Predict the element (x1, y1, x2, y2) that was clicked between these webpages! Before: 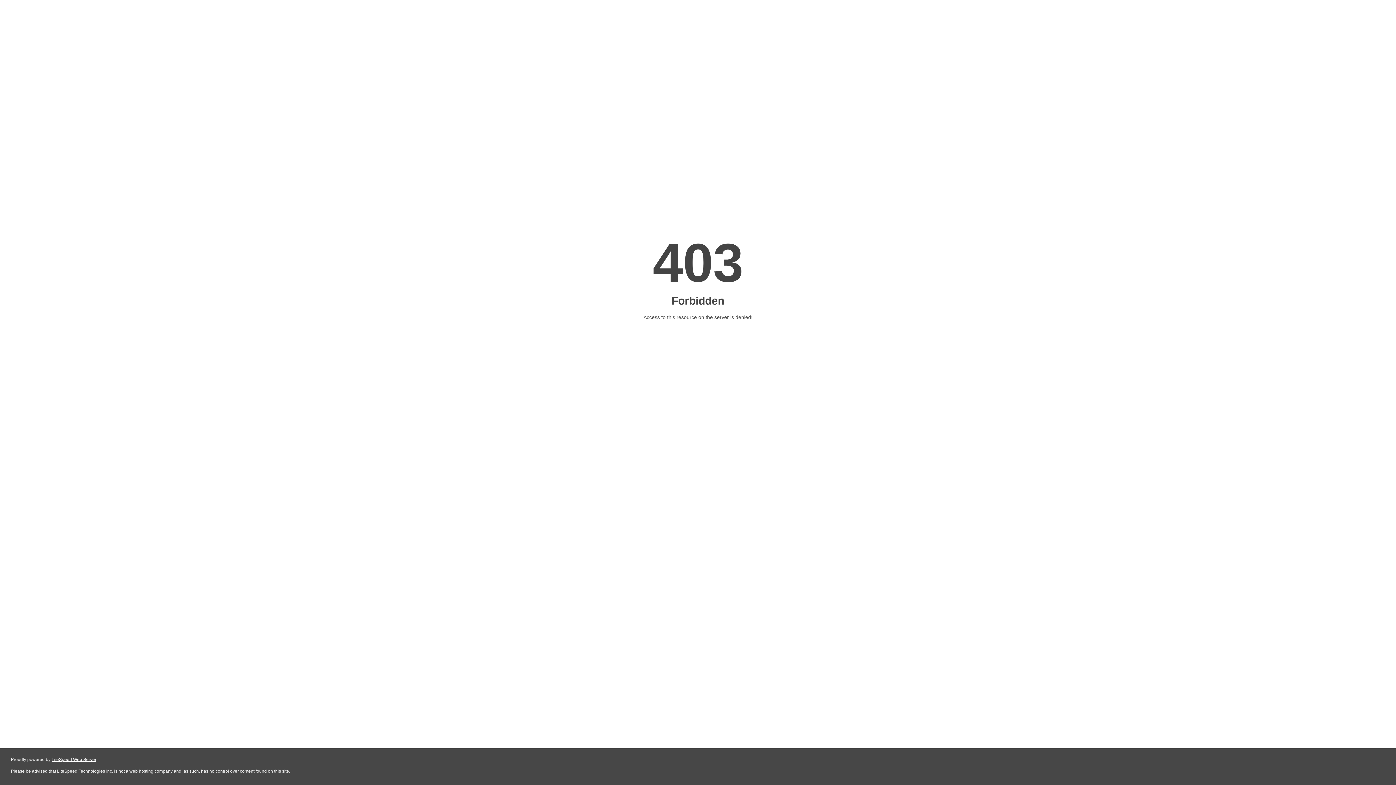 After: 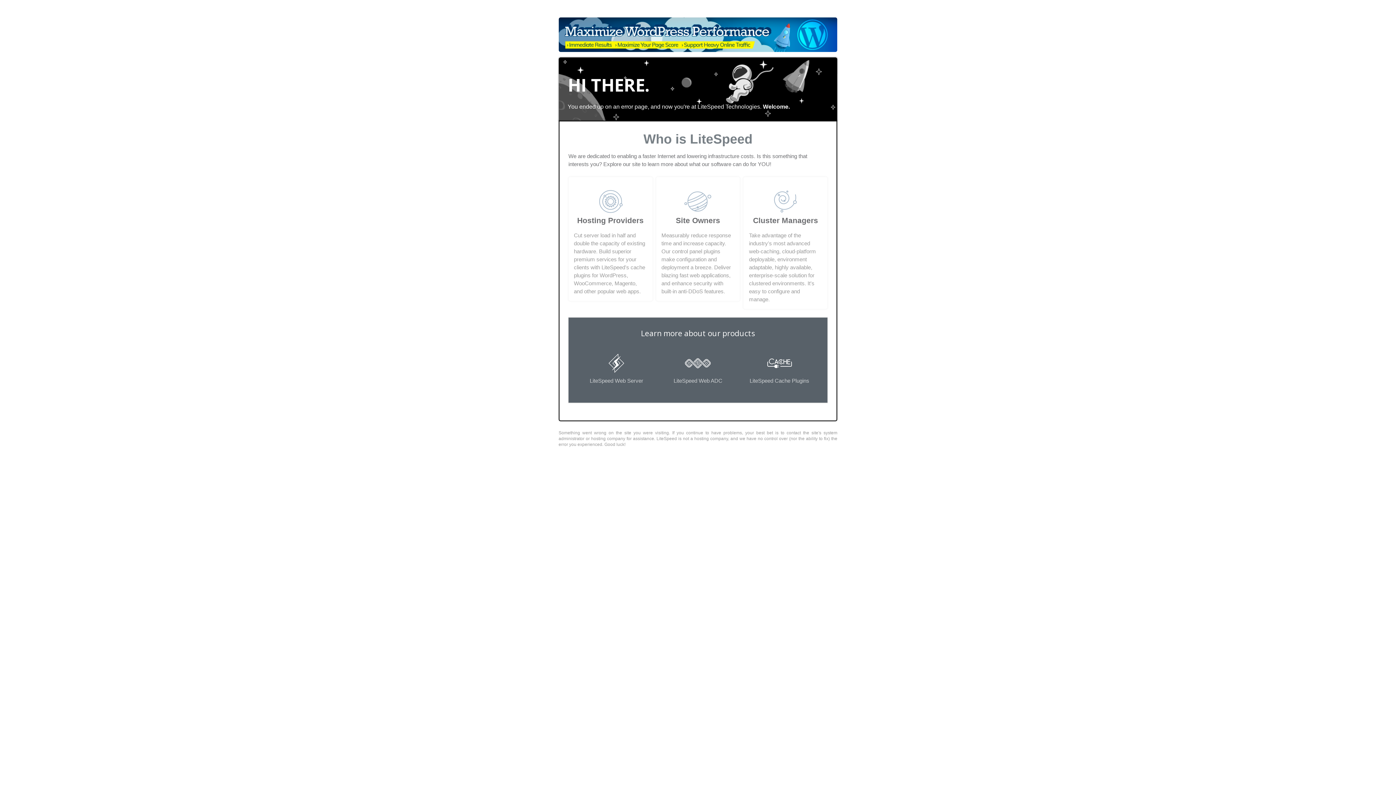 Action: label: LiteSpeed Web Server bbox: (51, 757, 96, 762)